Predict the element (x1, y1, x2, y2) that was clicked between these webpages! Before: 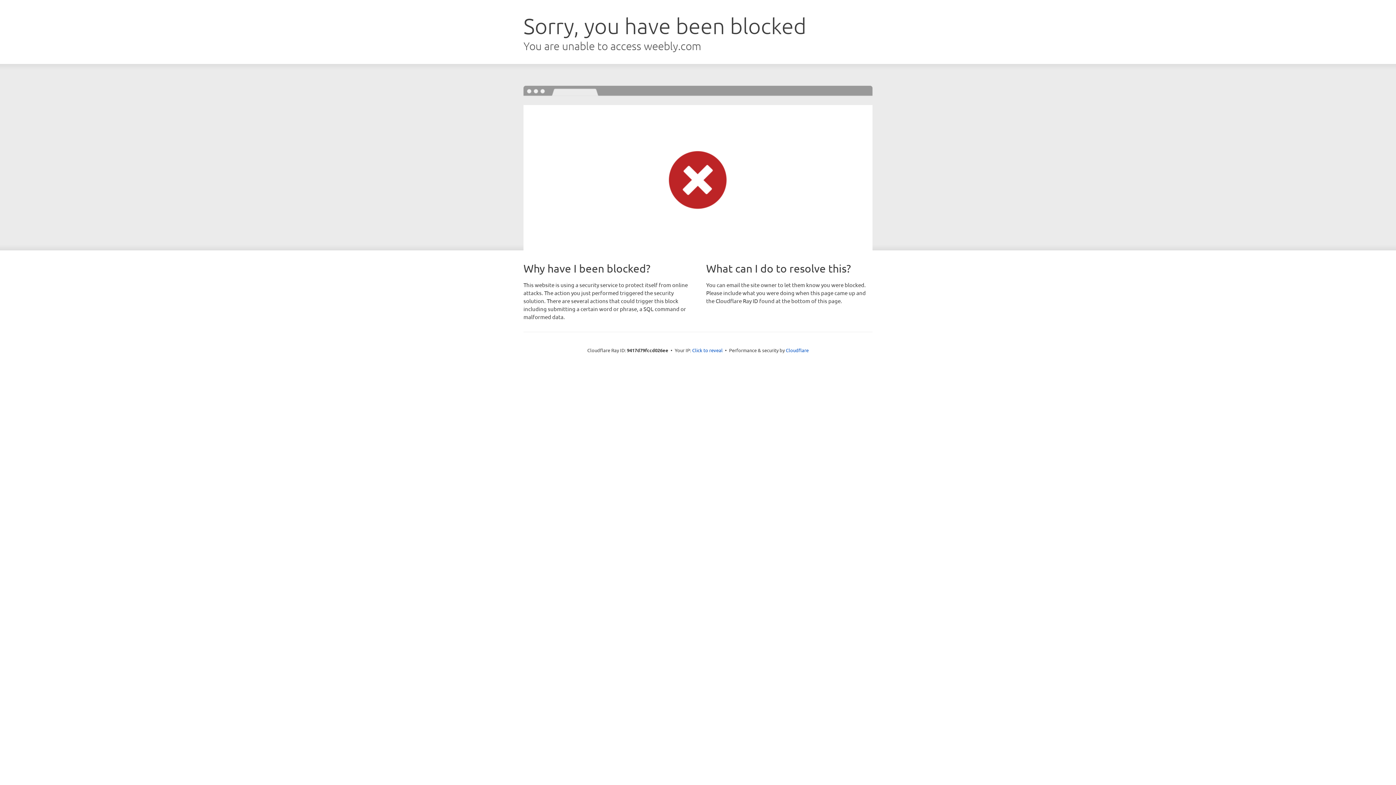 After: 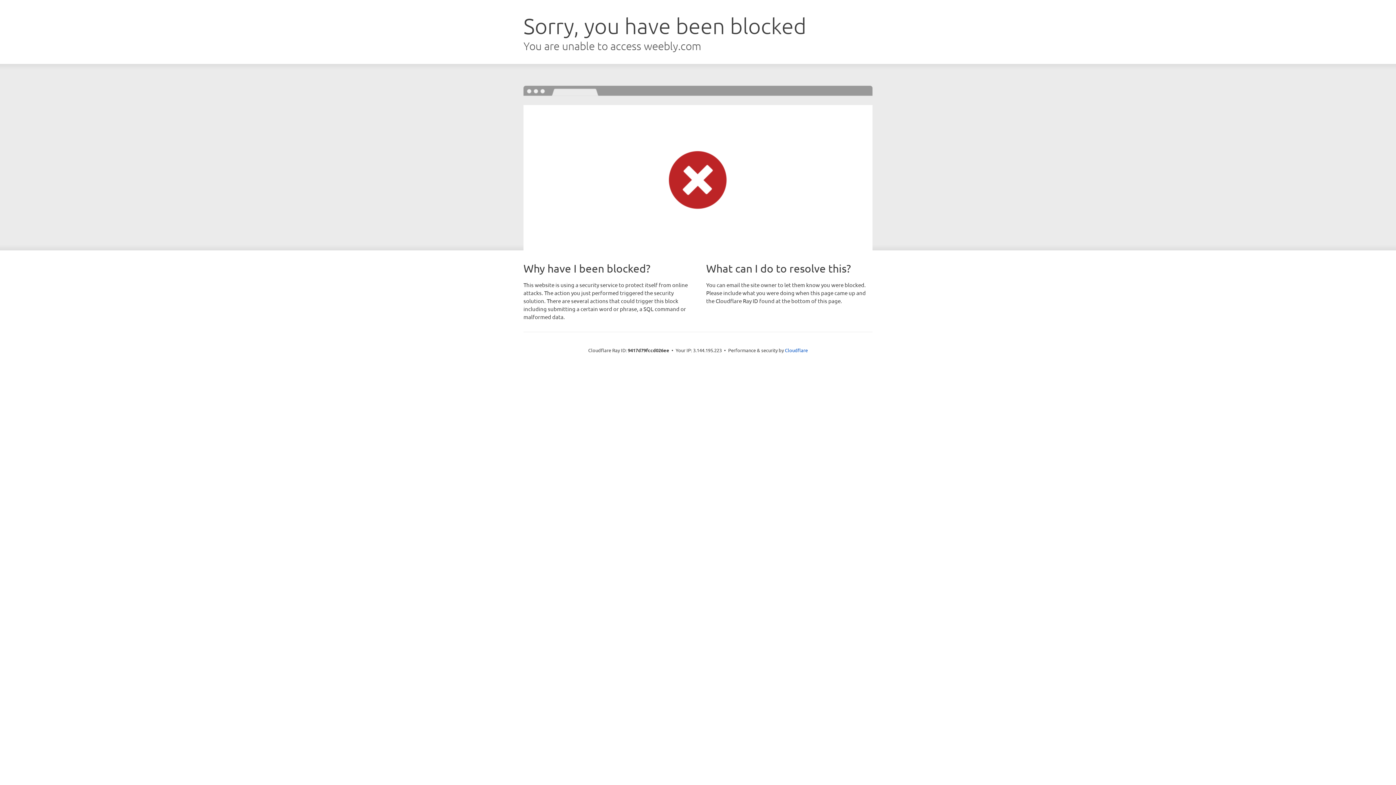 Action: bbox: (692, 346, 722, 353) label: Click to reveal